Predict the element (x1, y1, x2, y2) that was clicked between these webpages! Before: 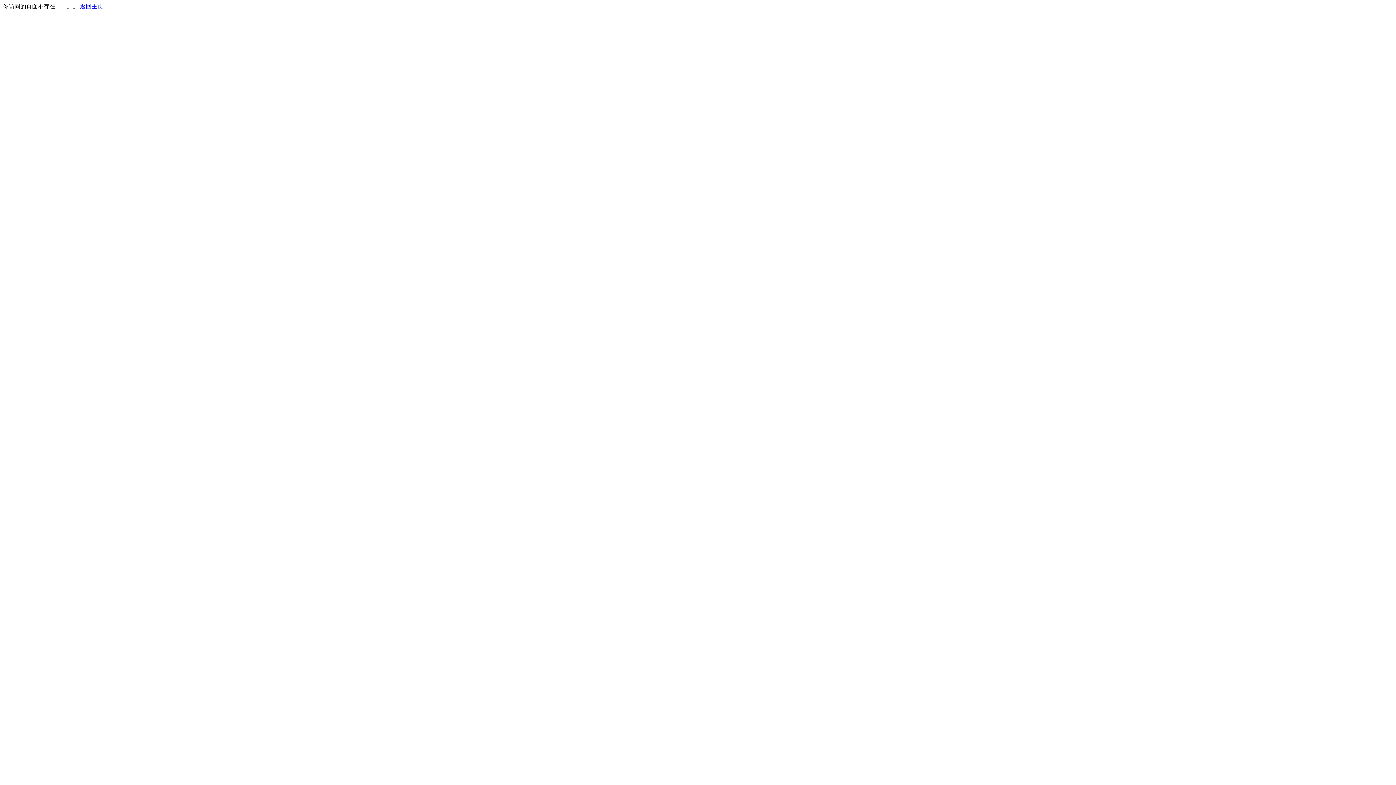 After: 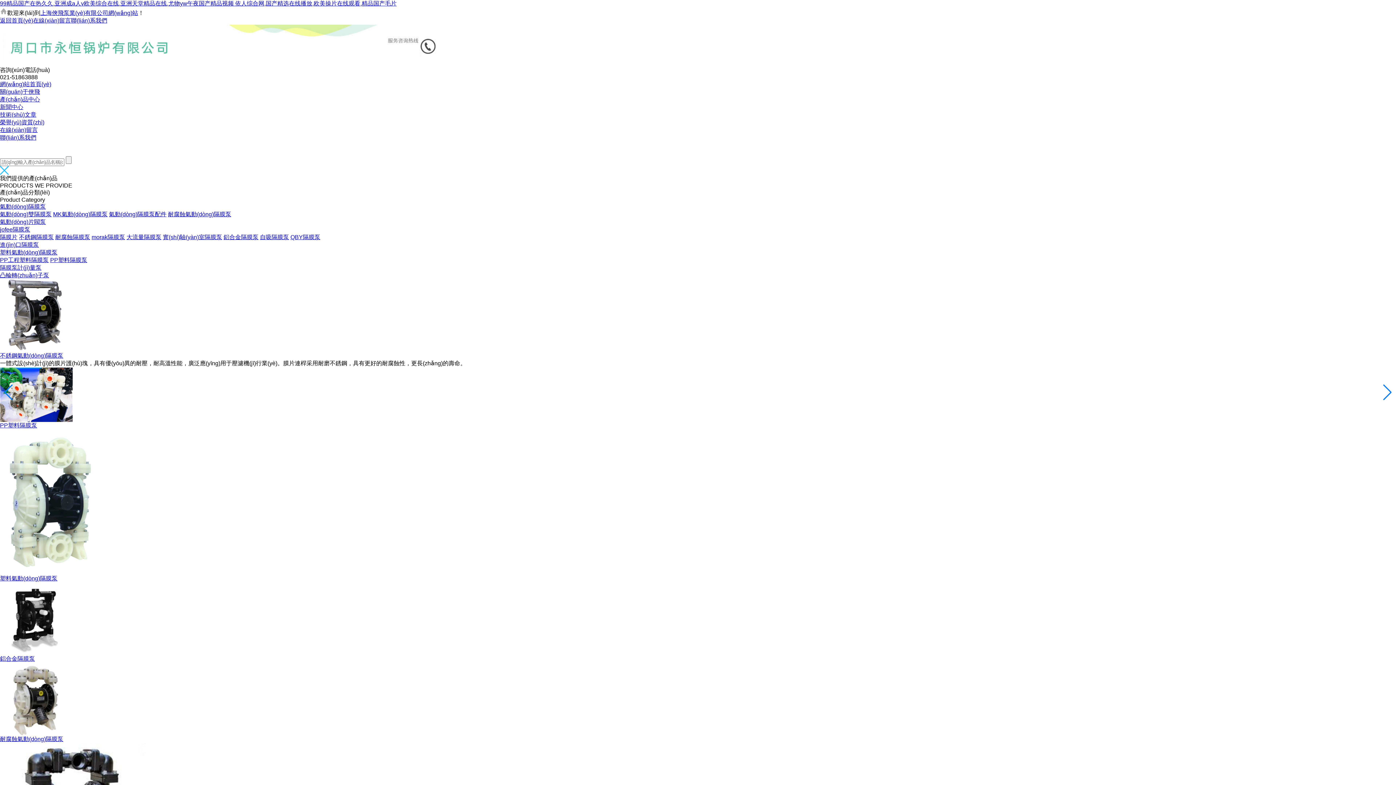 Action: label: 返回主页 bbox: (80, 3, 103, 9)